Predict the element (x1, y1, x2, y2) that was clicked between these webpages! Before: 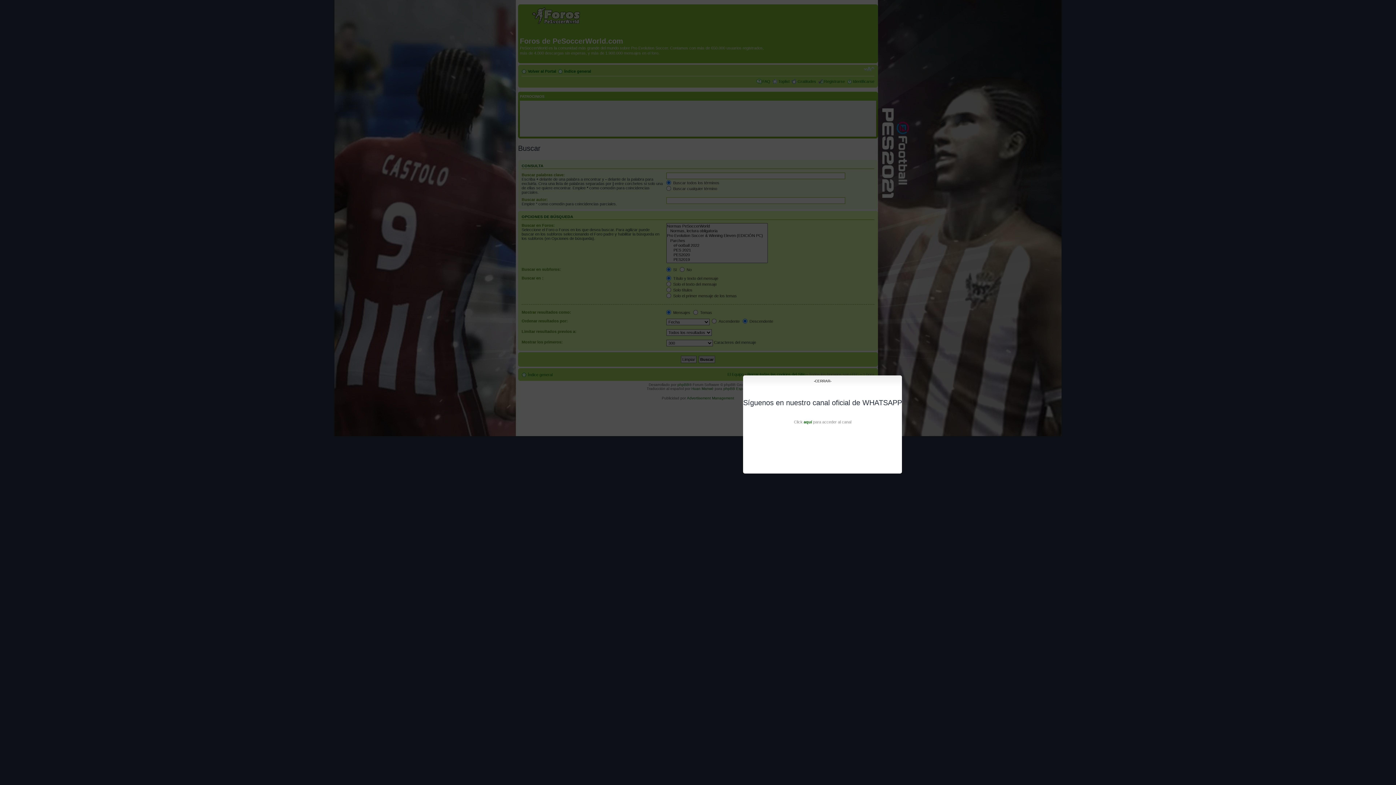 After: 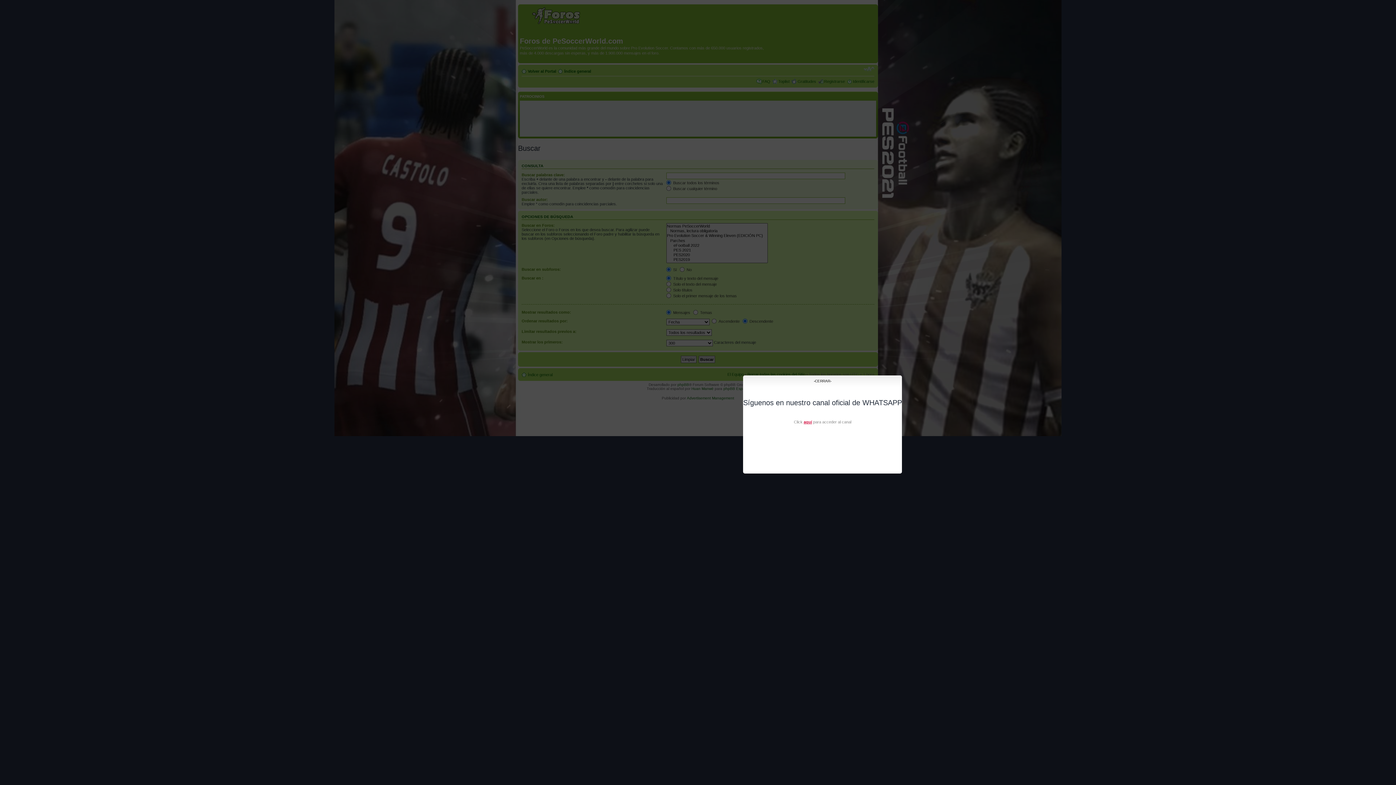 Action: label: aquí bbox: (803, 420, 812, 424)